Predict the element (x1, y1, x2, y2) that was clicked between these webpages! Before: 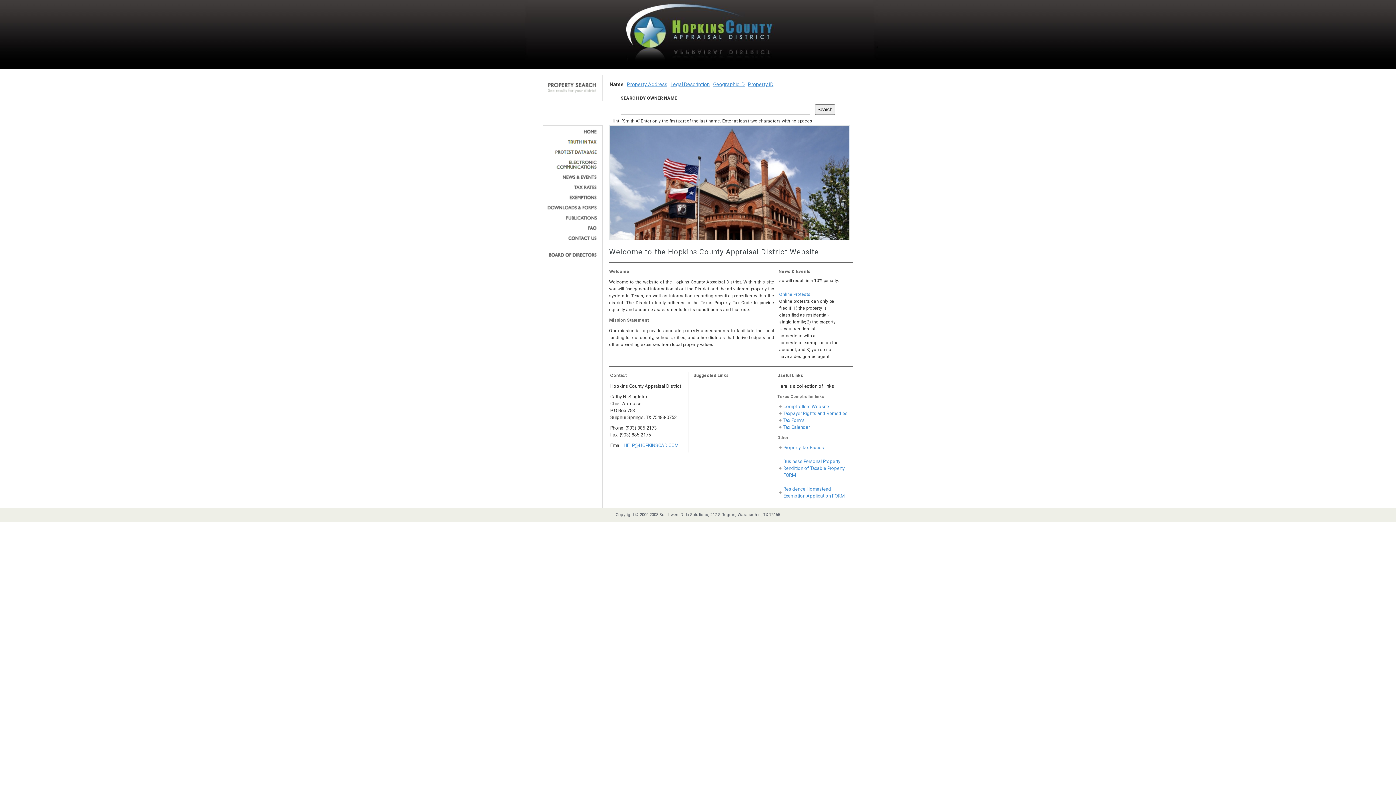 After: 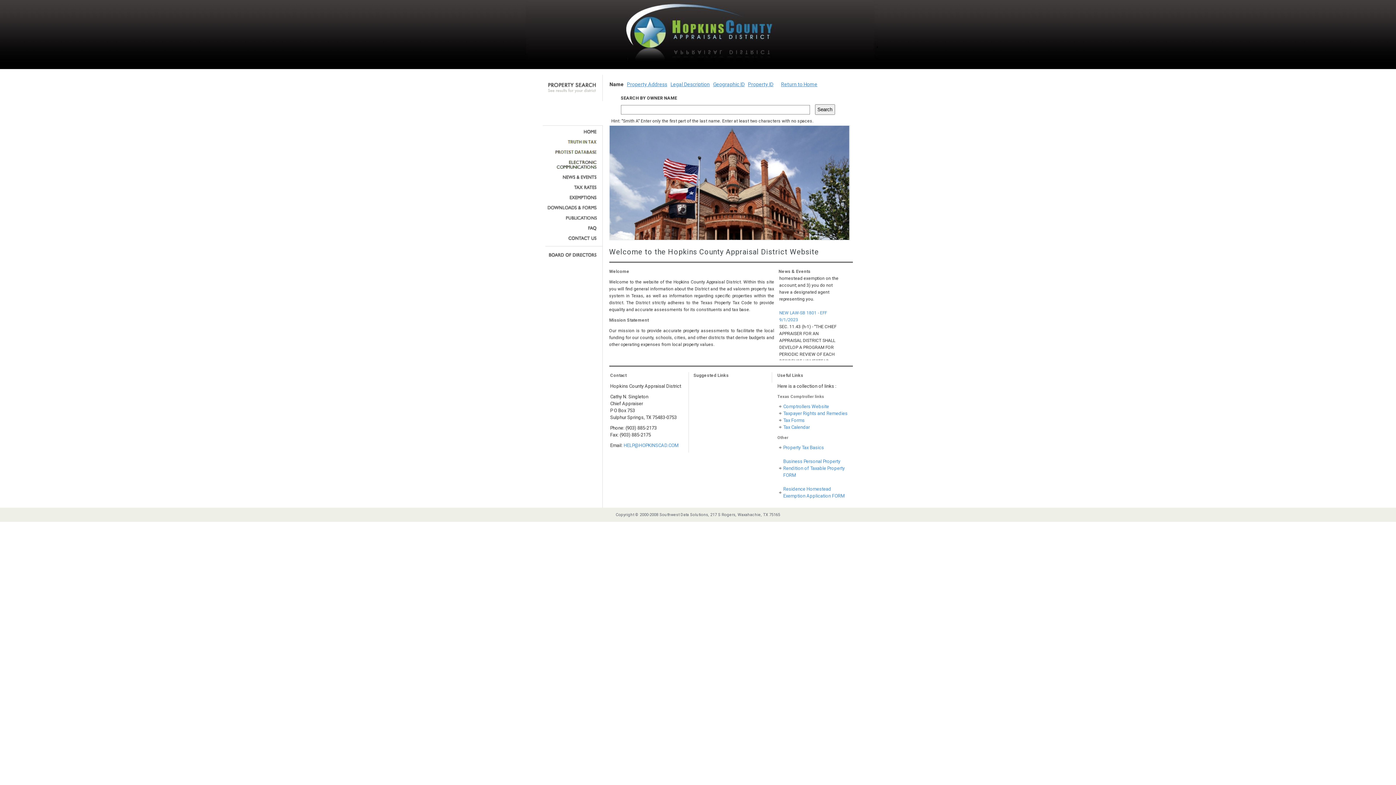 Action: bbox: (545, 129, 597, 134)